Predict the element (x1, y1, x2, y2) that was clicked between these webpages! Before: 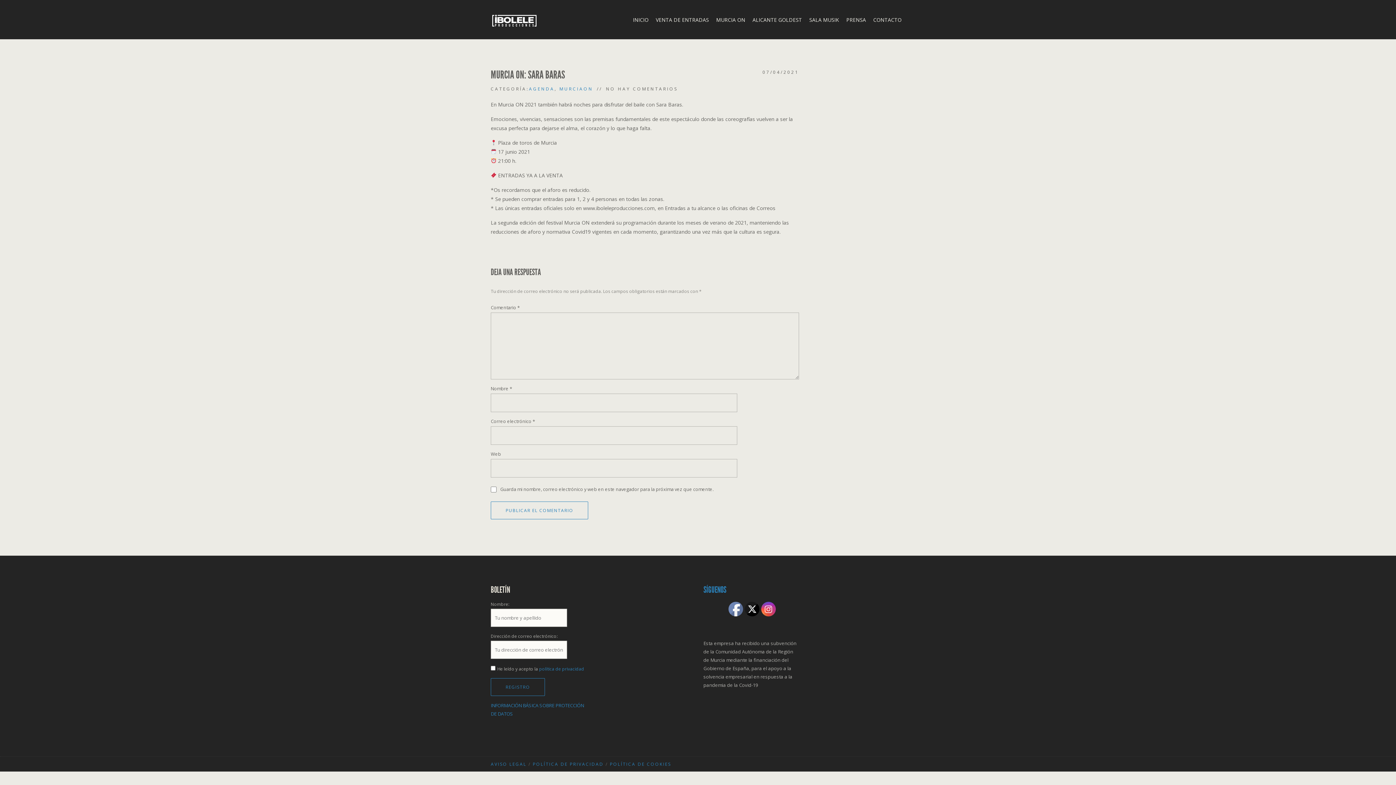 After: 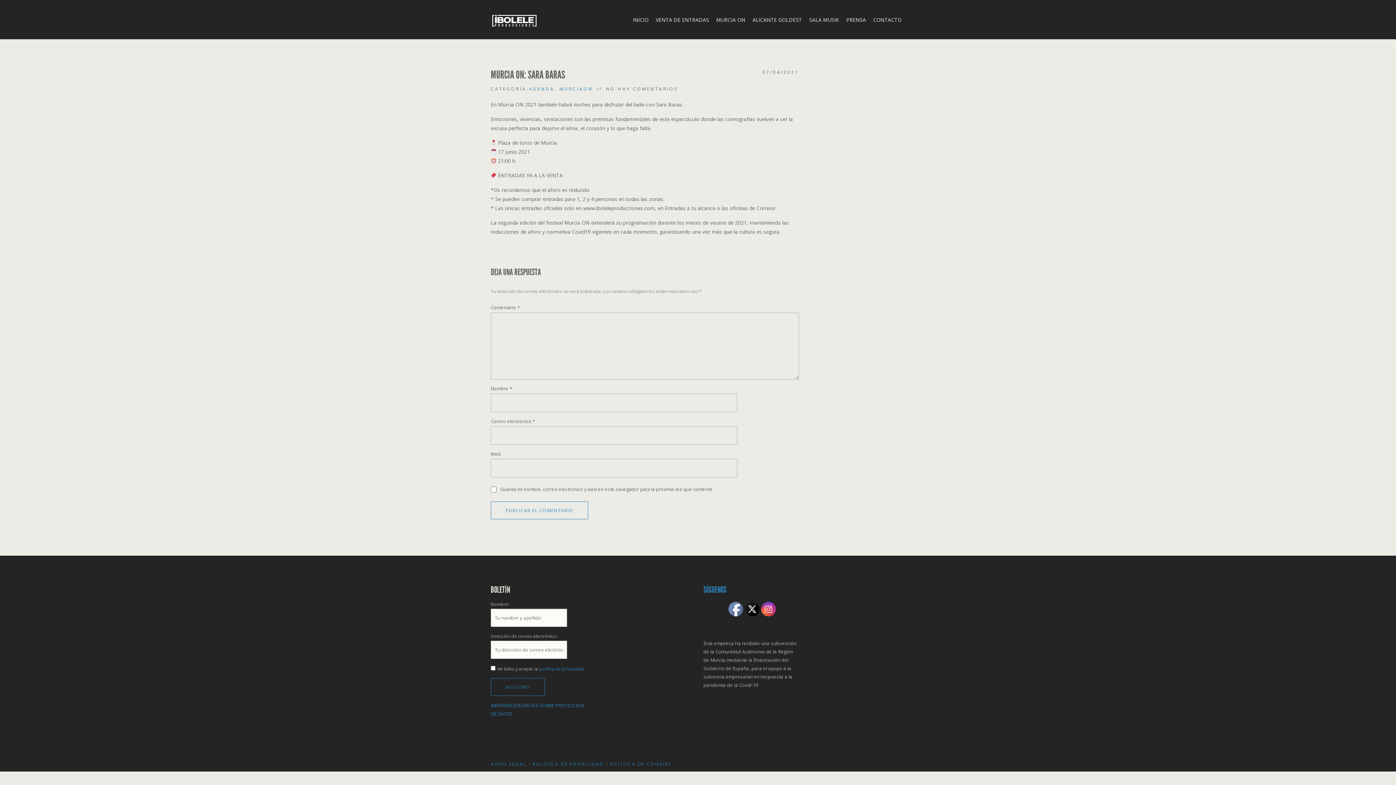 Action: bbox: (728, 602, 743, 617)